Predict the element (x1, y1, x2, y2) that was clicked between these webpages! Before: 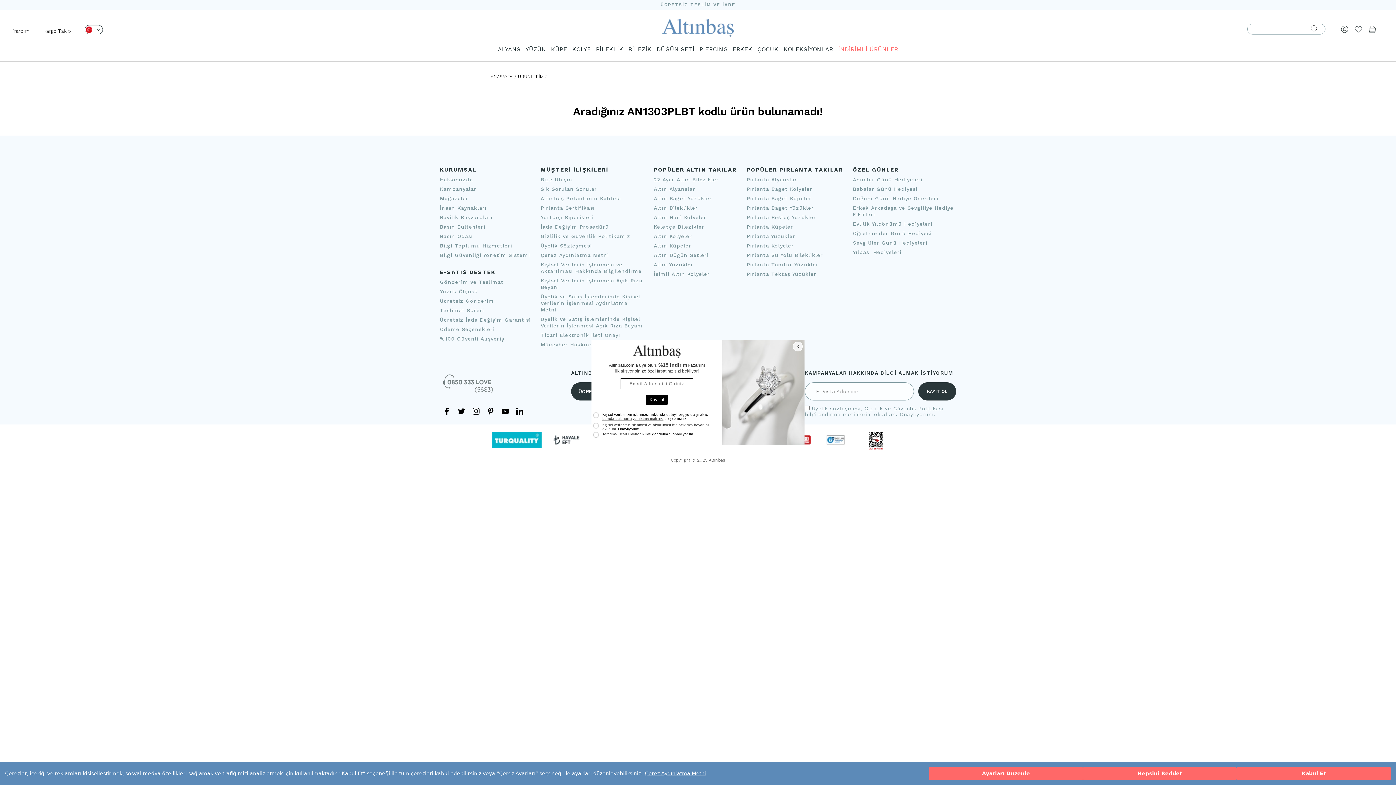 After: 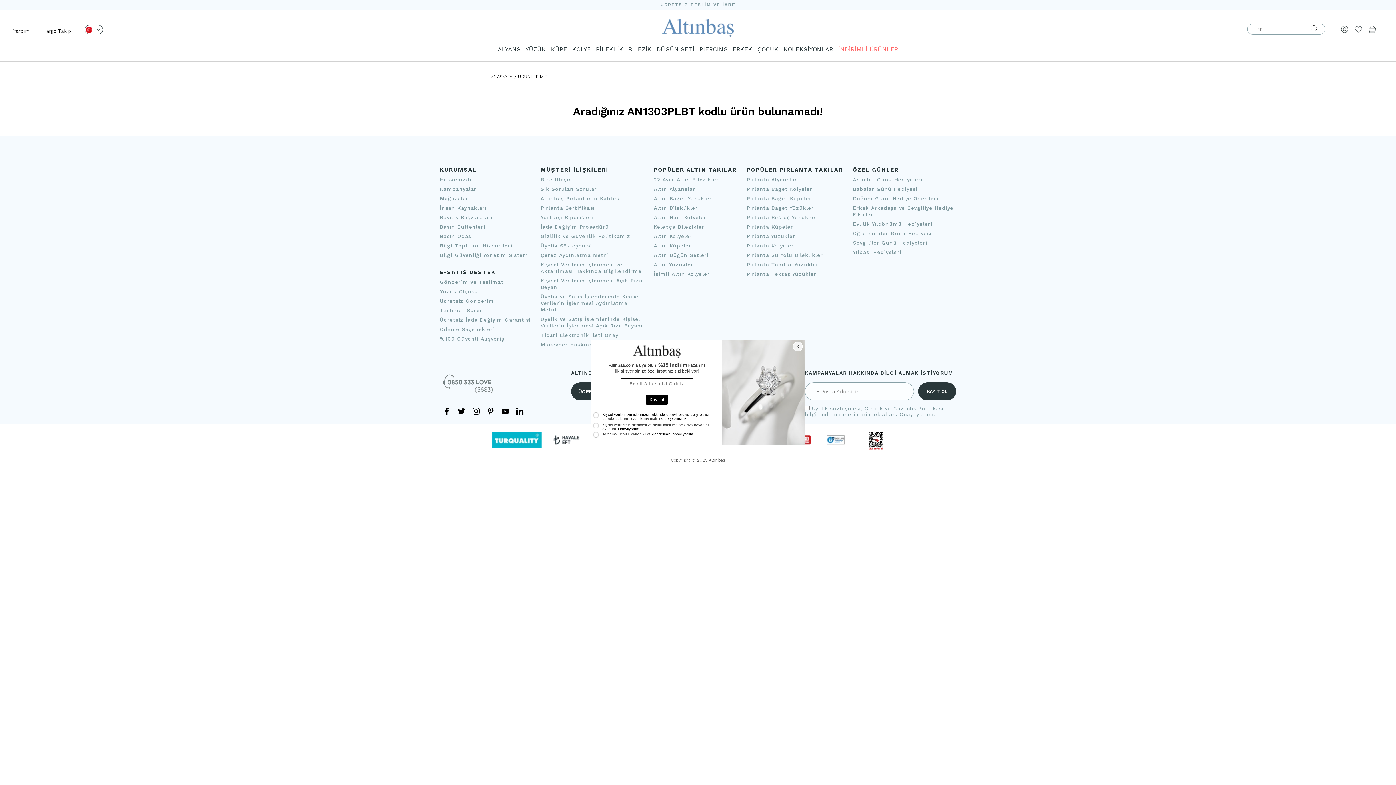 Action: bbox: (1237, 767, 1391, 780) label: Kabul Et